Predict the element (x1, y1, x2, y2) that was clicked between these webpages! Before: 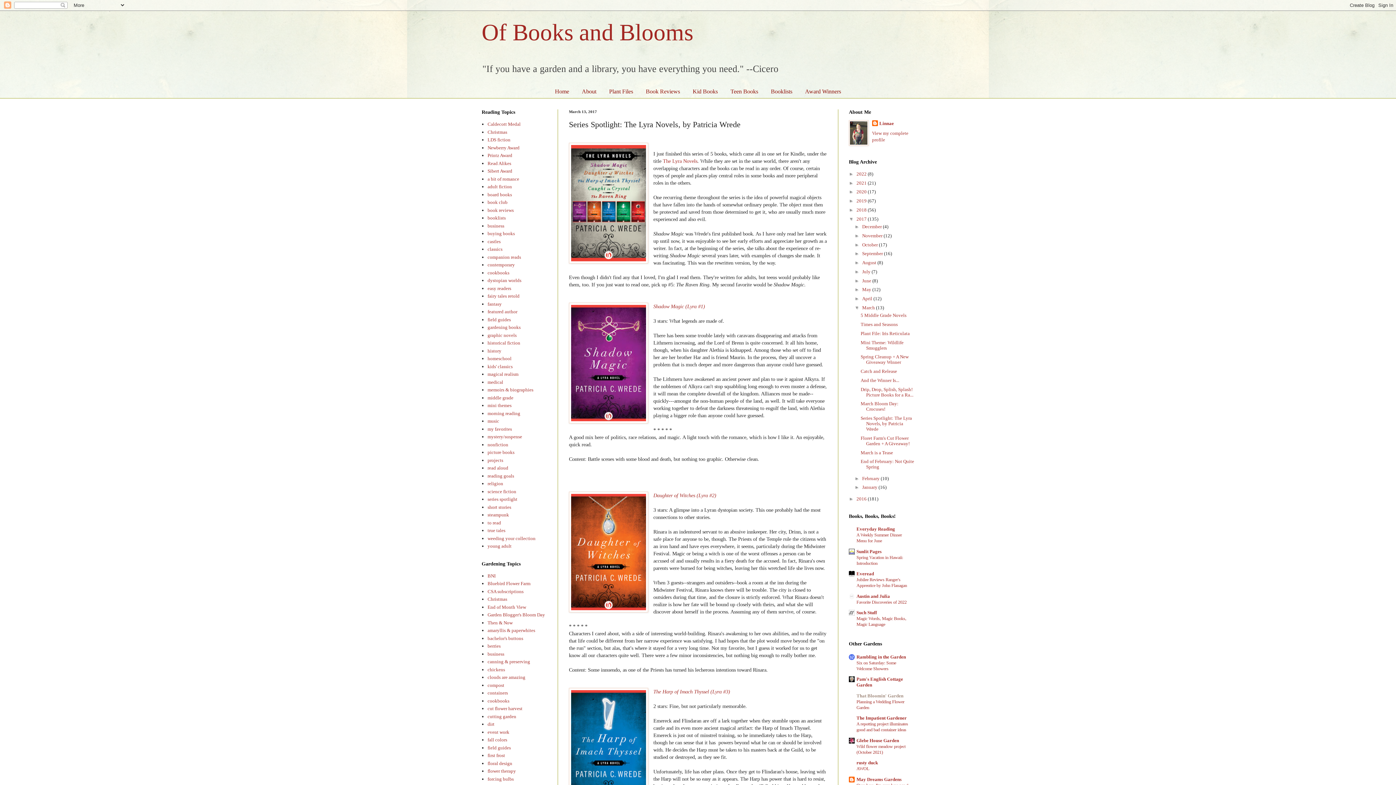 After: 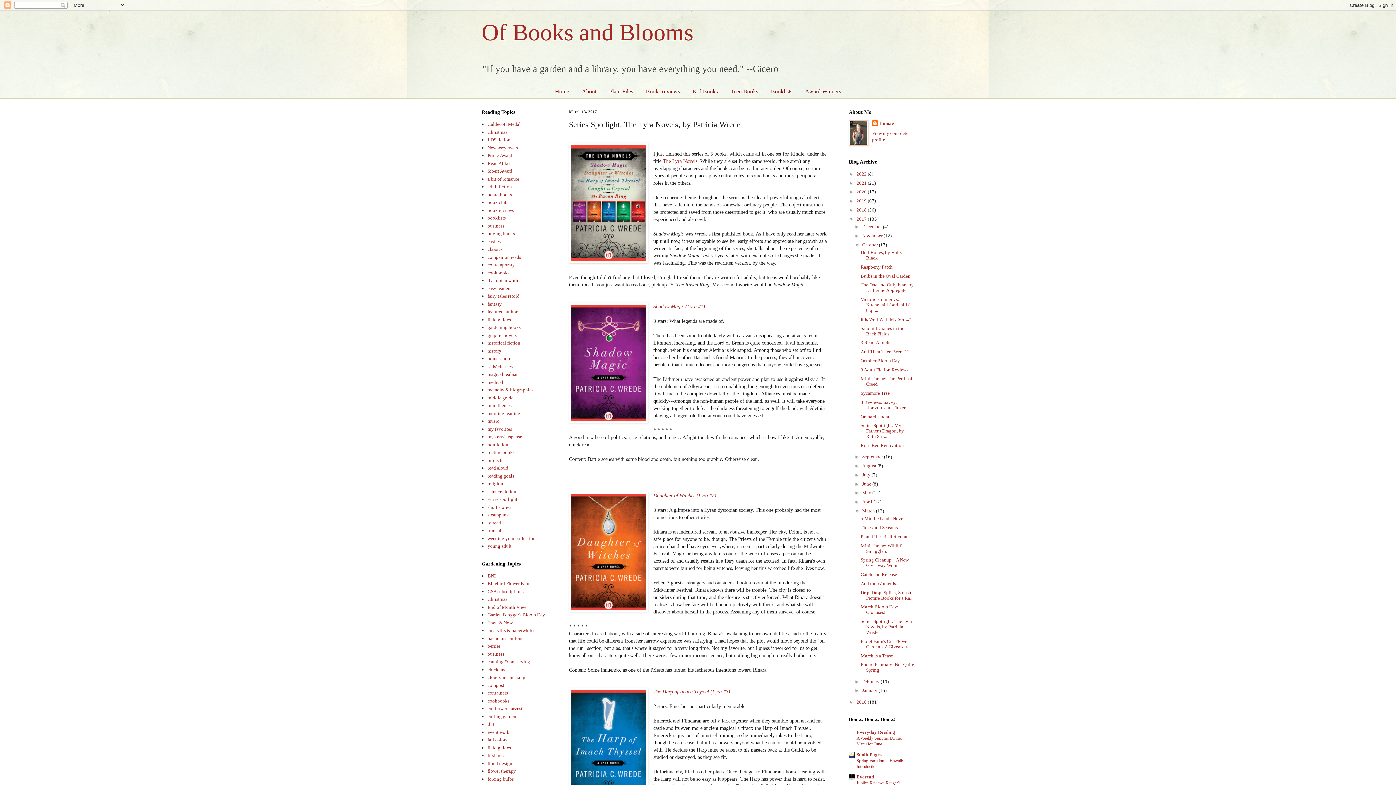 Action: bbox: (854, 242, 862, 247) label: ►  